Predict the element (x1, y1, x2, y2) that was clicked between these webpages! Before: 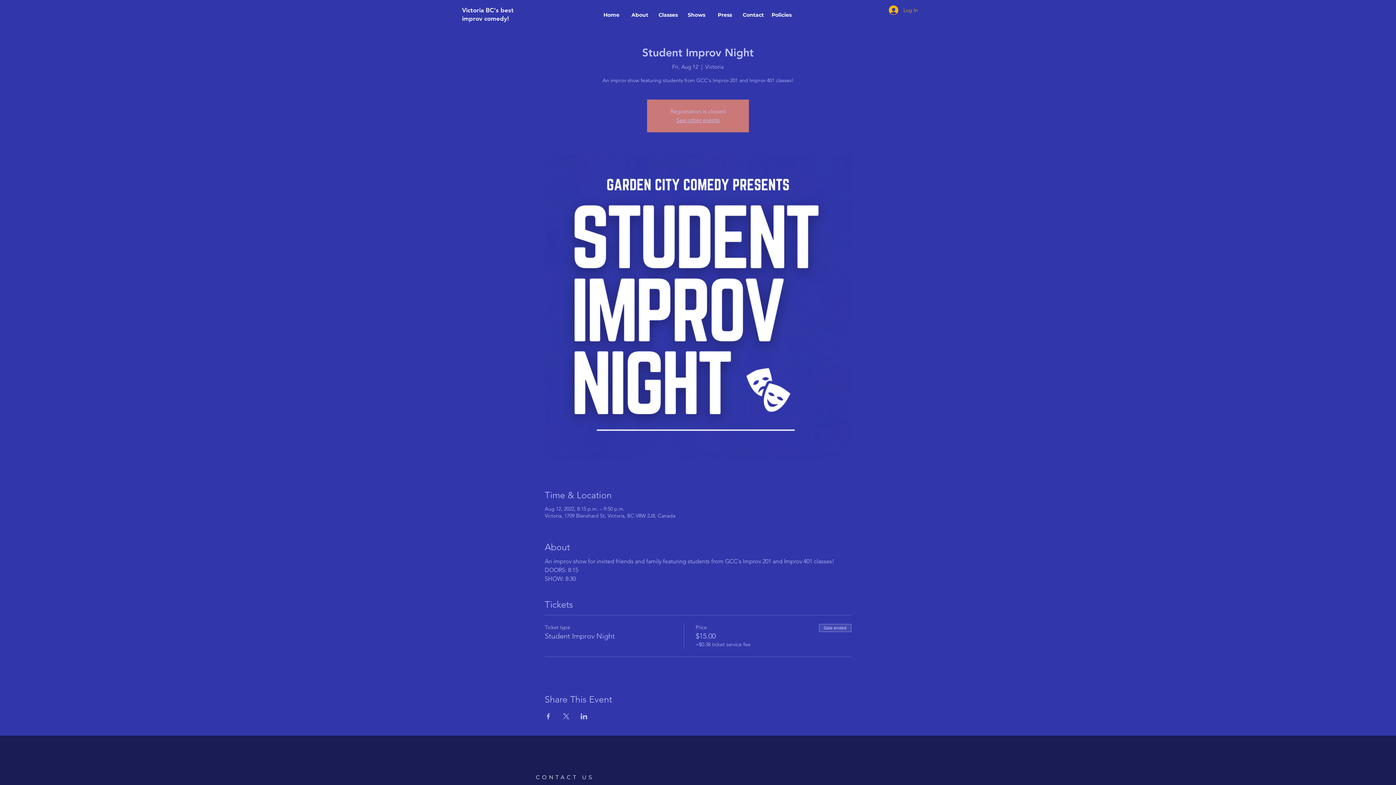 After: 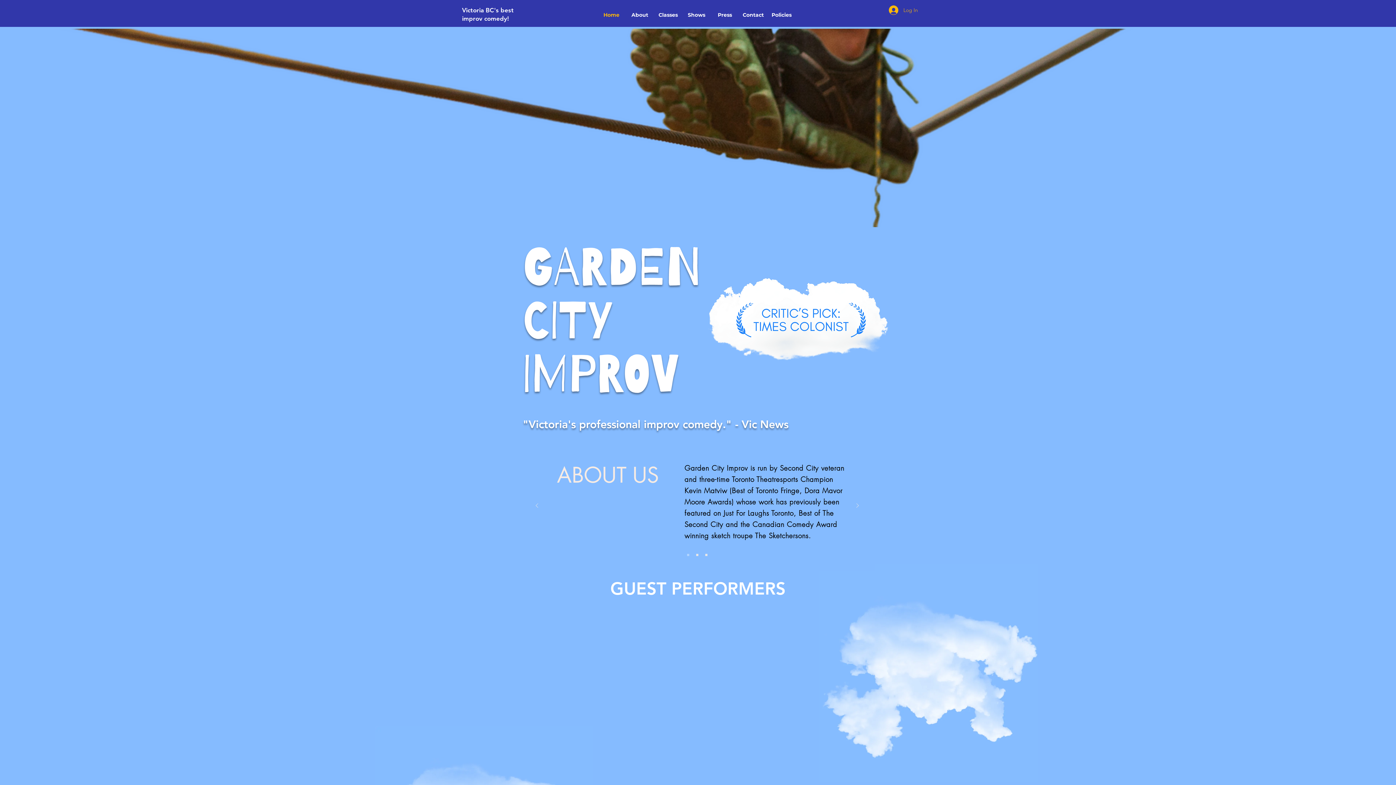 Action: label: Home bbox: (597, 2, 625, 26)